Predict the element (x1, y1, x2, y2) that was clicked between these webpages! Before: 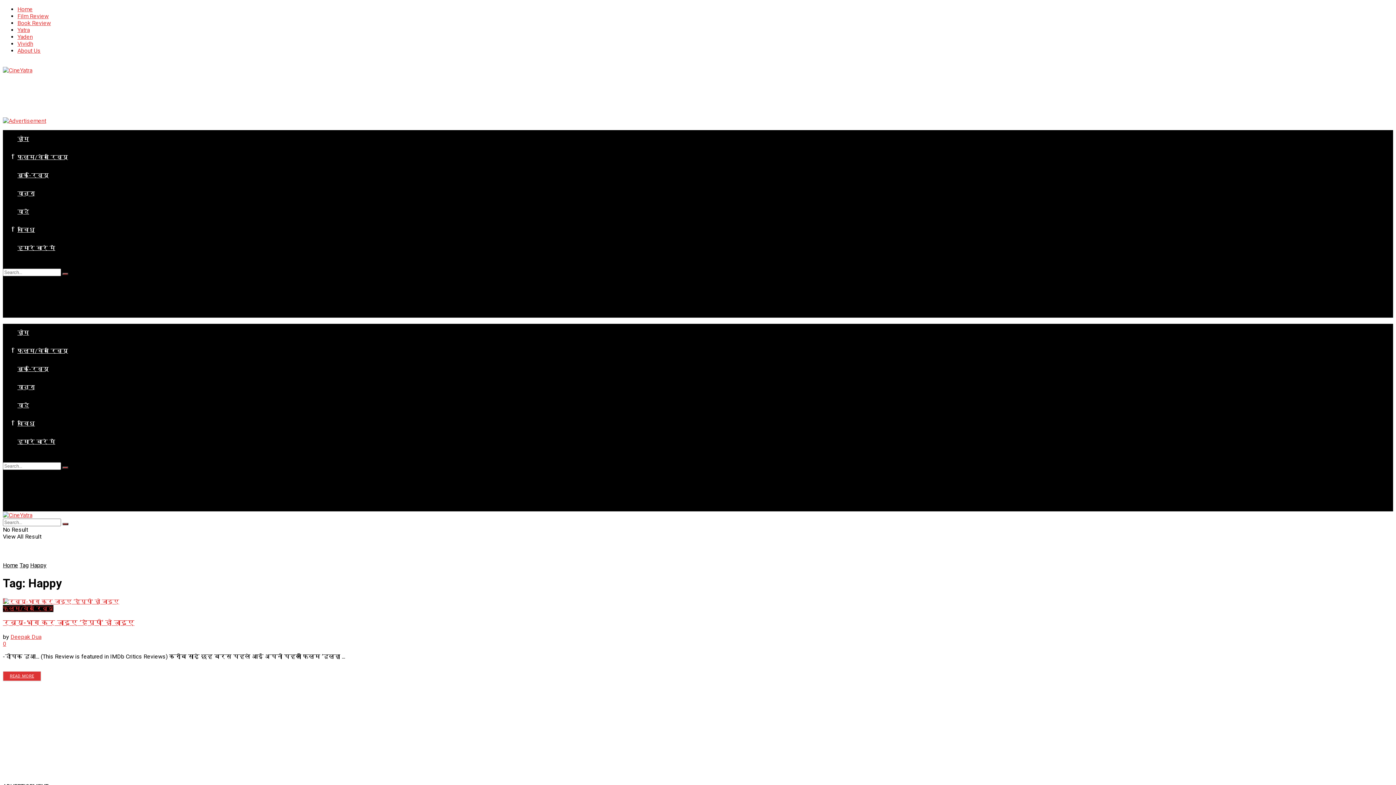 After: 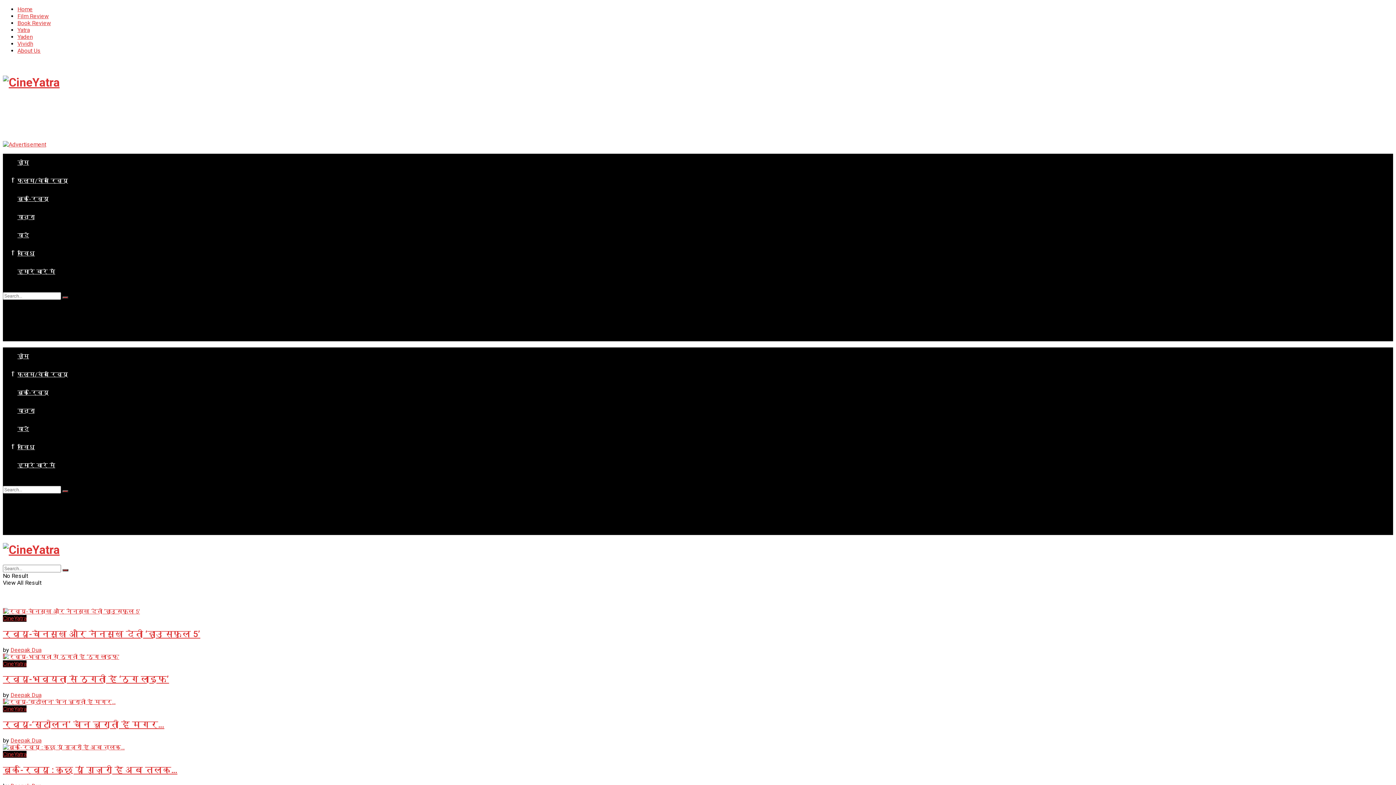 Action: bbox: (17, 135, 29, 142) label: होम